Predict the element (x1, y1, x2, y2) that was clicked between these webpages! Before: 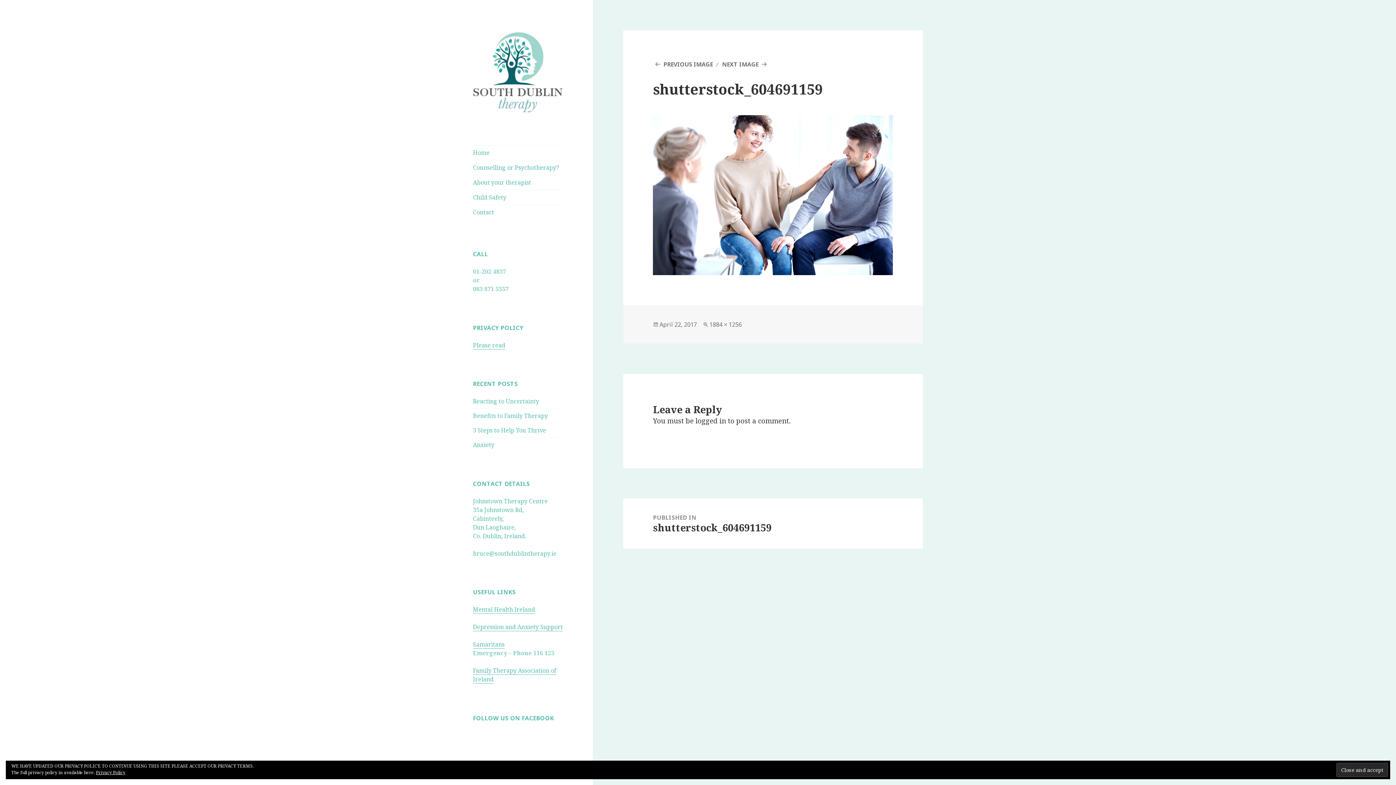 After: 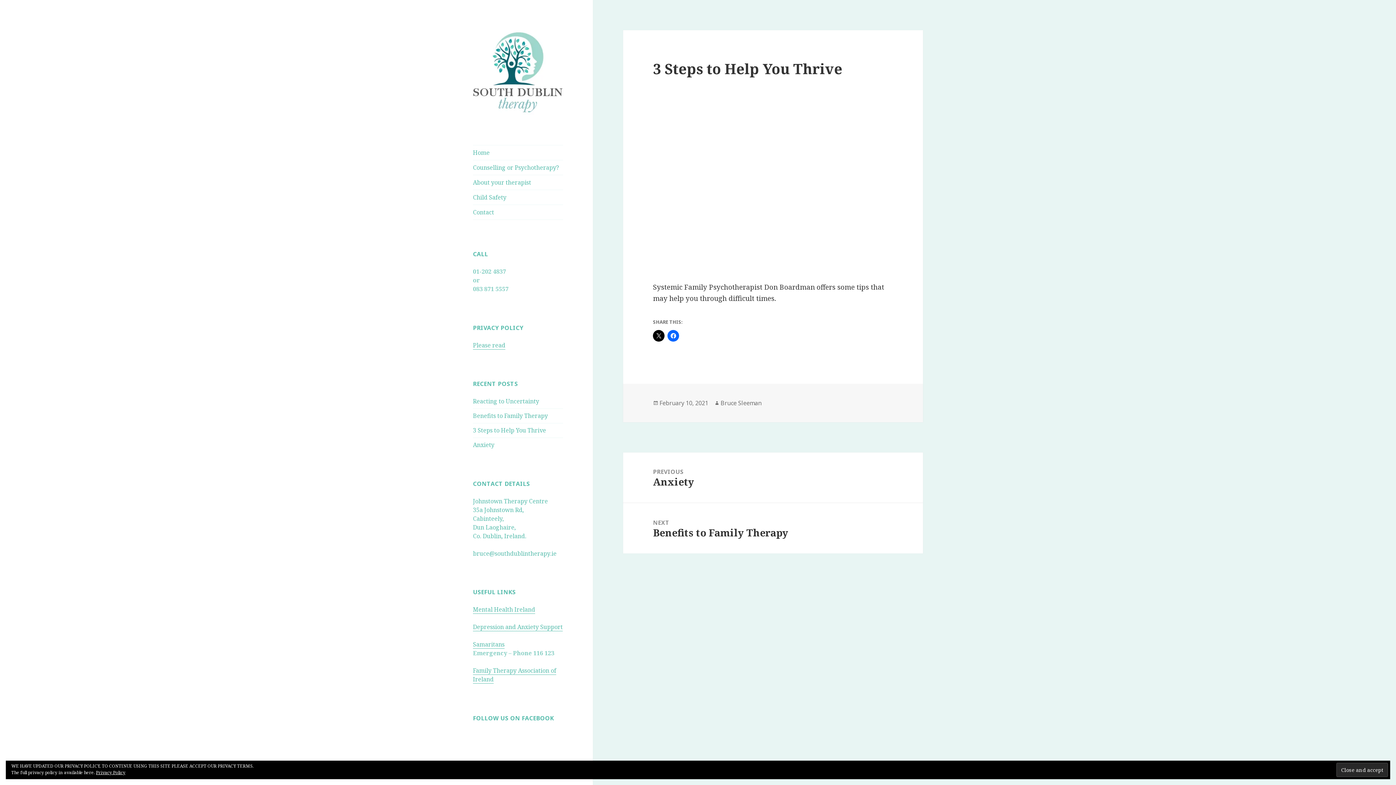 Action: label: 3 Steps to Help You Thrive bbox: (473, 426, 546, 434)